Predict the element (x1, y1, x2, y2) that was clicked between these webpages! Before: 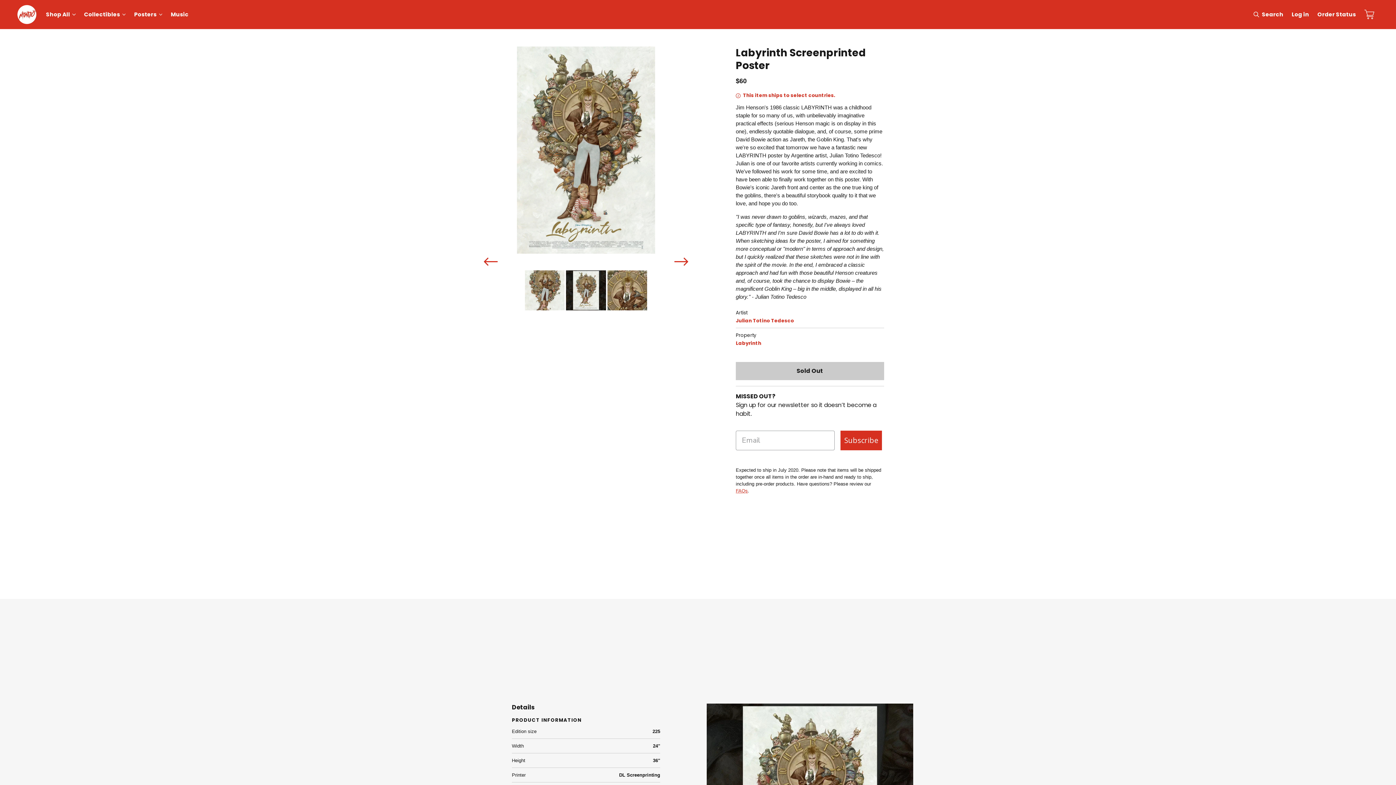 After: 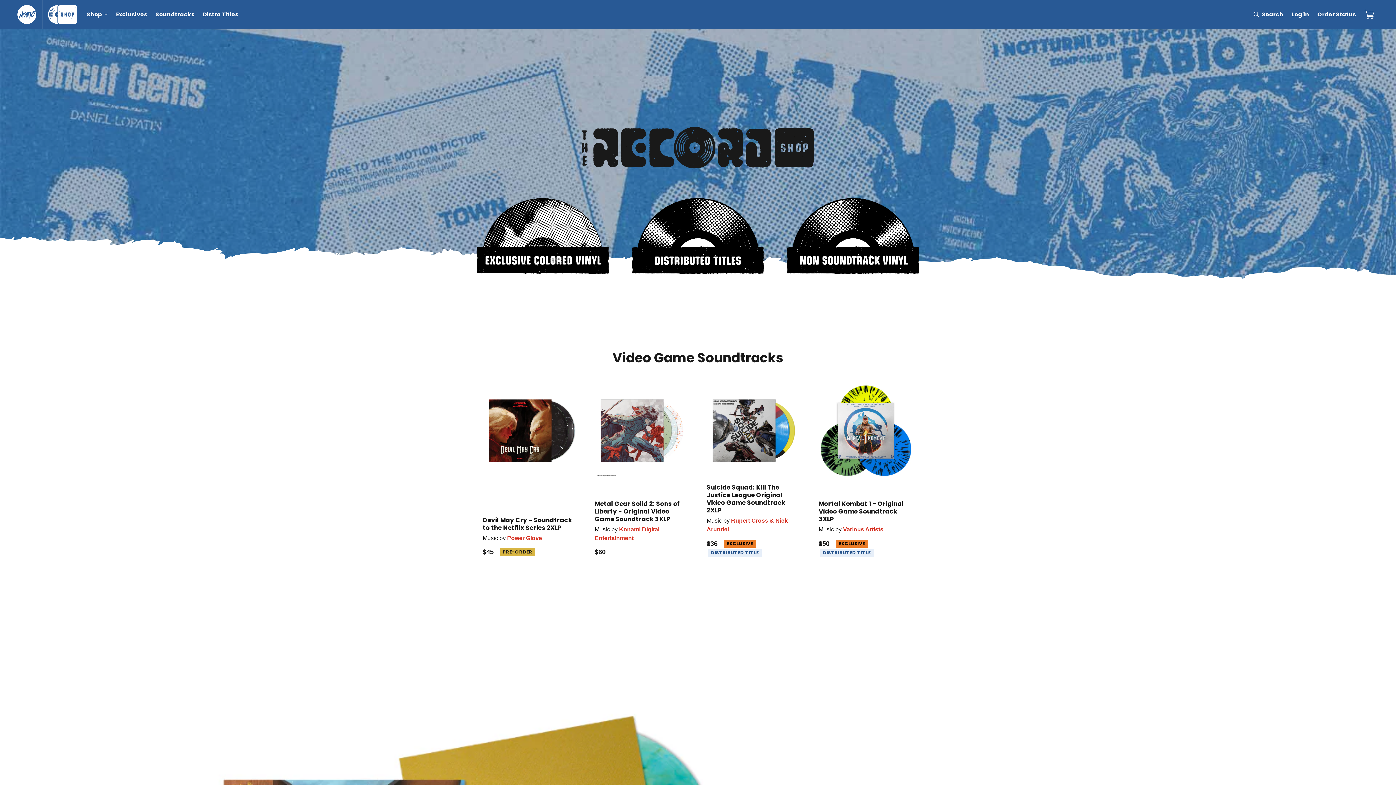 Action: bbox: (166, 7, 192, 21) label: Music